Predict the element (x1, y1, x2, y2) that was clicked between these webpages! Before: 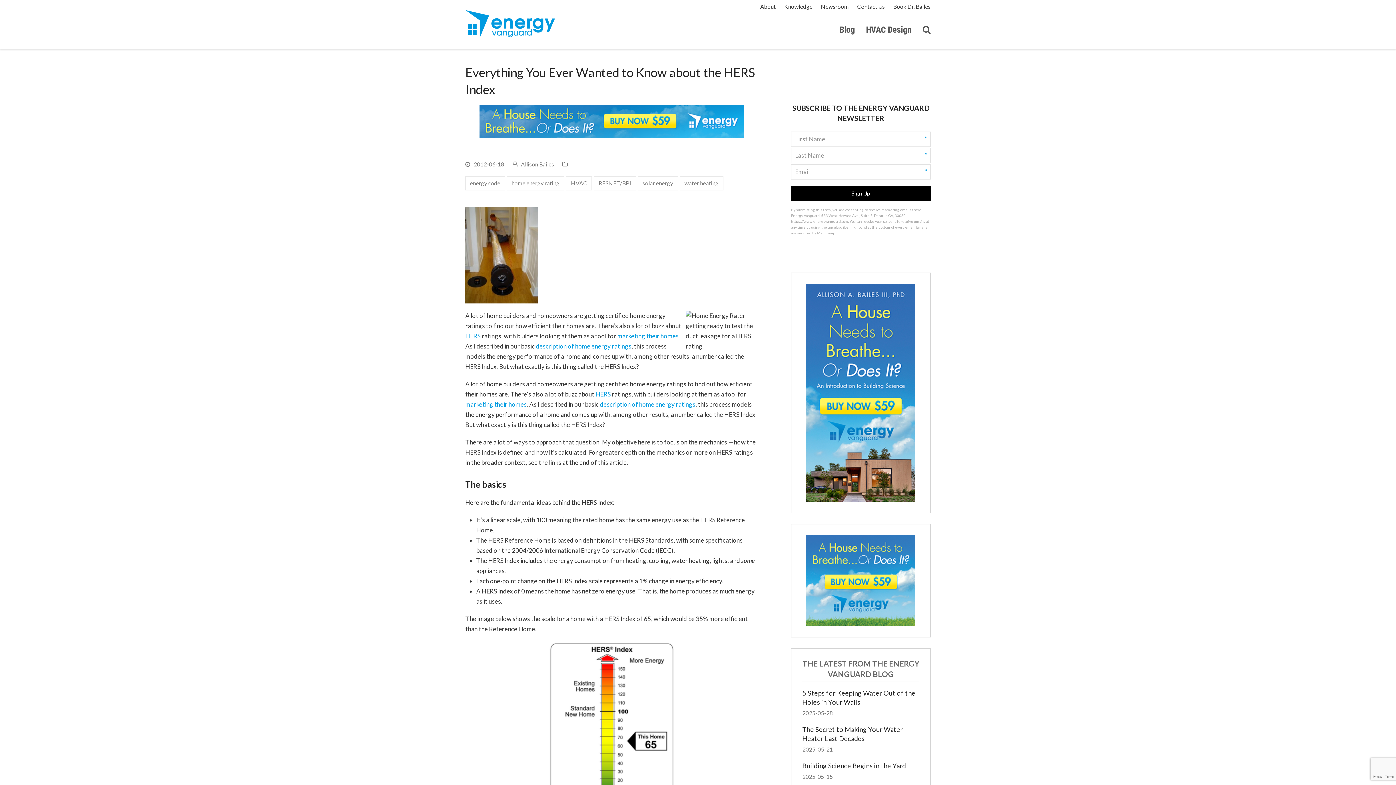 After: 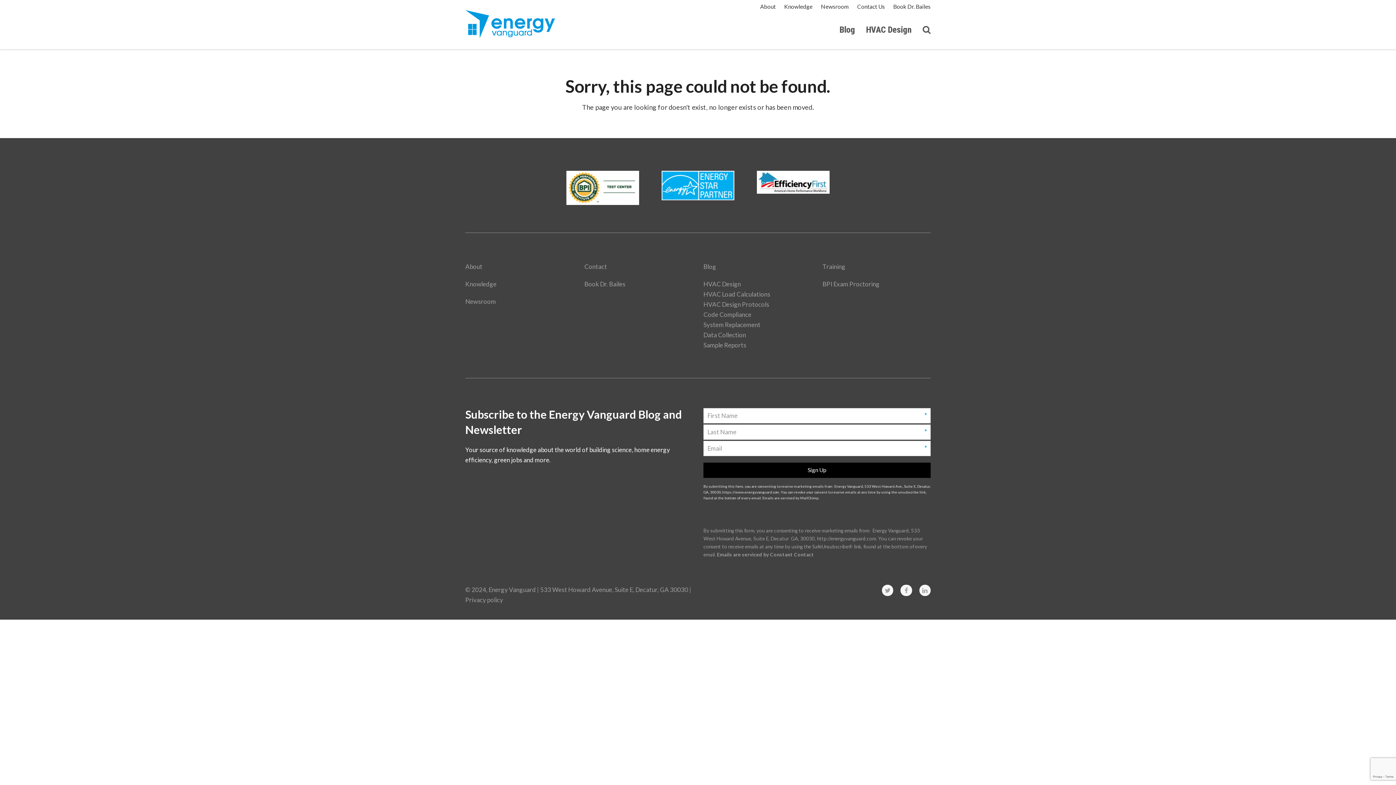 Action: bbox: (536, 342, 631, 350) label: description of home energy ratings